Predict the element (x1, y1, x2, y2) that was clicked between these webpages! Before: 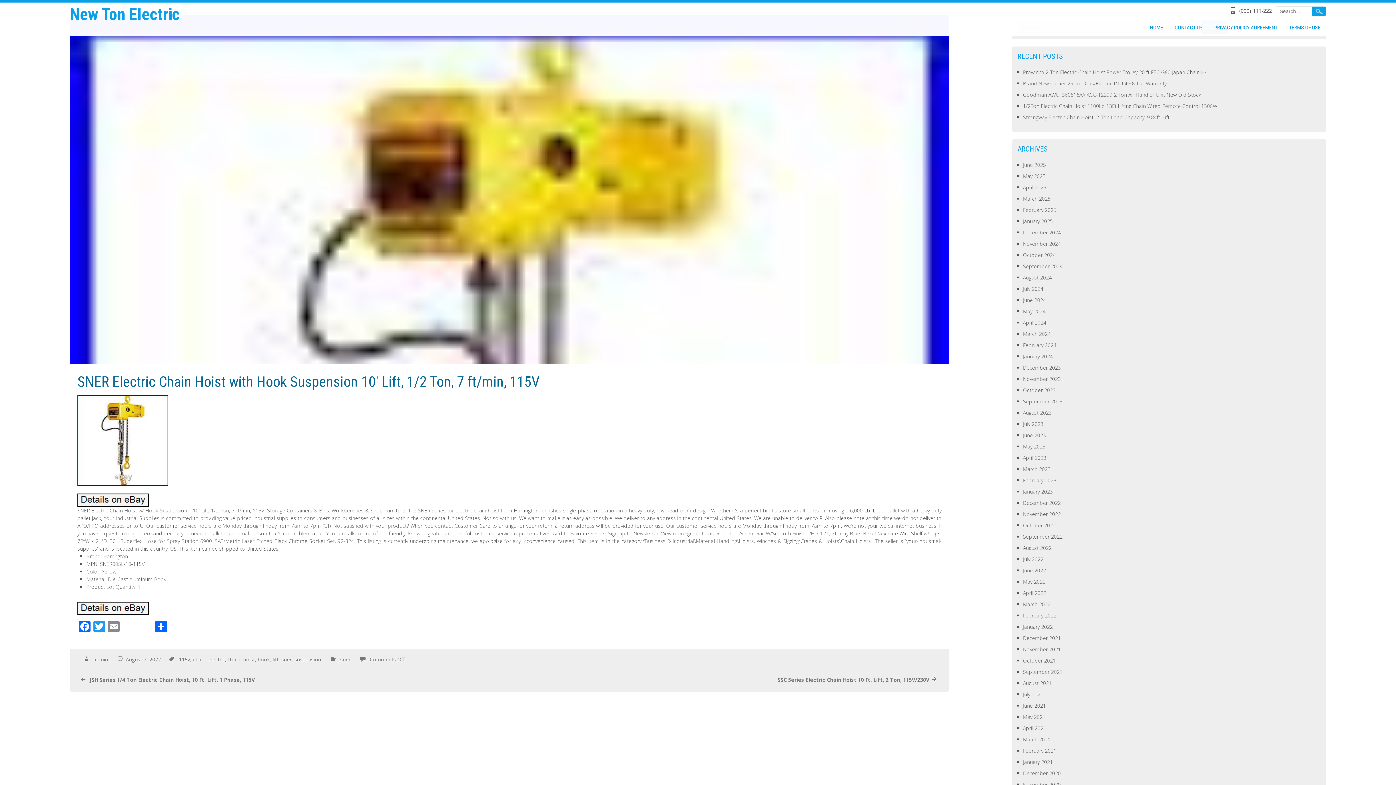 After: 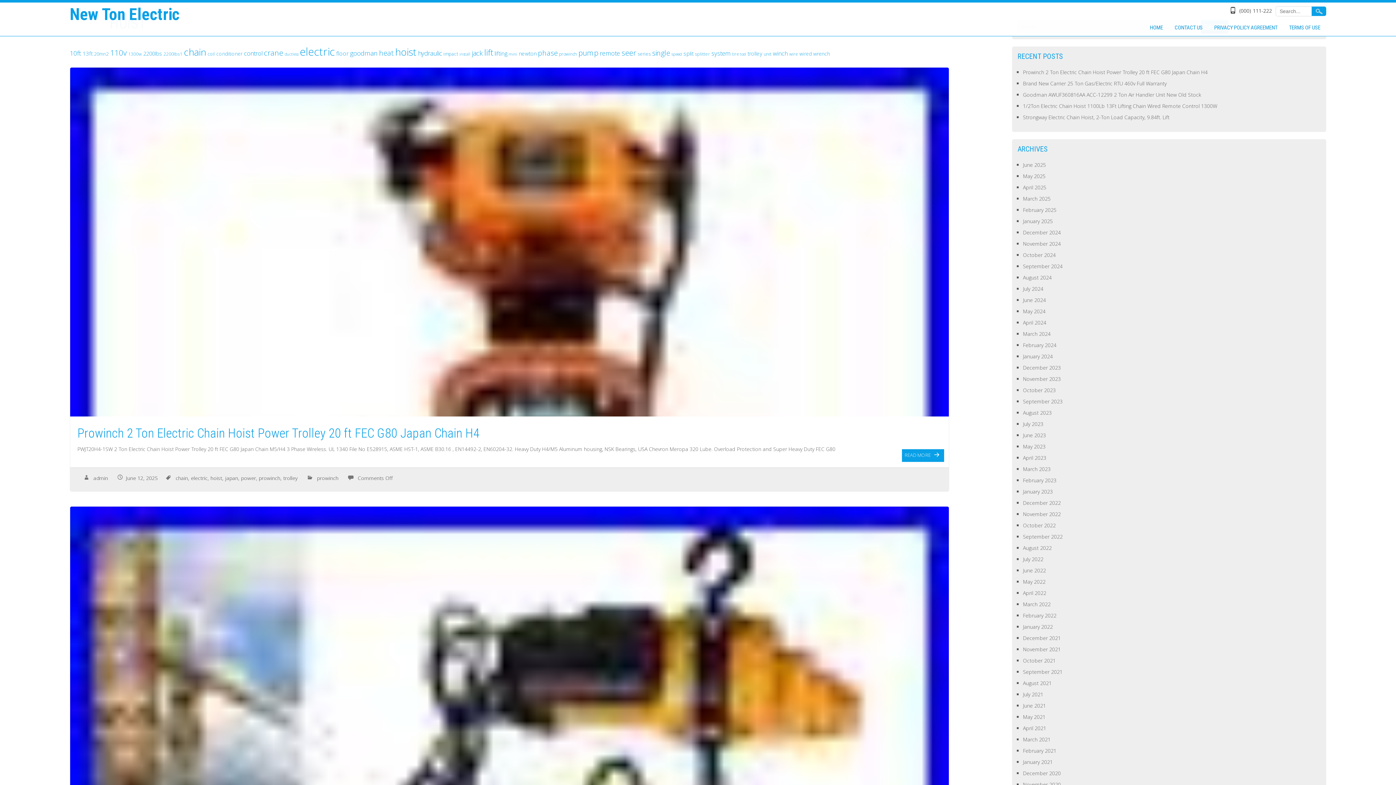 Action: bbox: (243, 656, 254, 663) label: hoist